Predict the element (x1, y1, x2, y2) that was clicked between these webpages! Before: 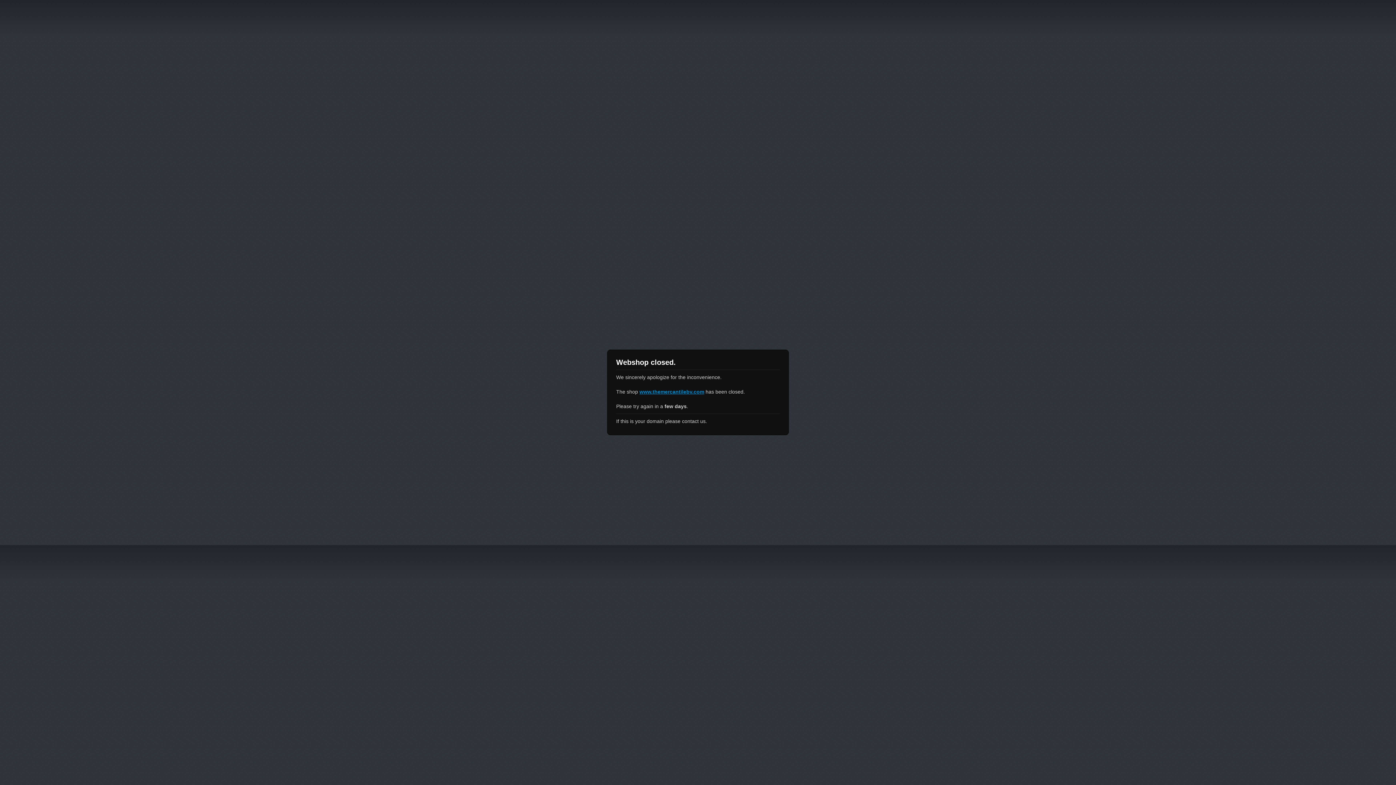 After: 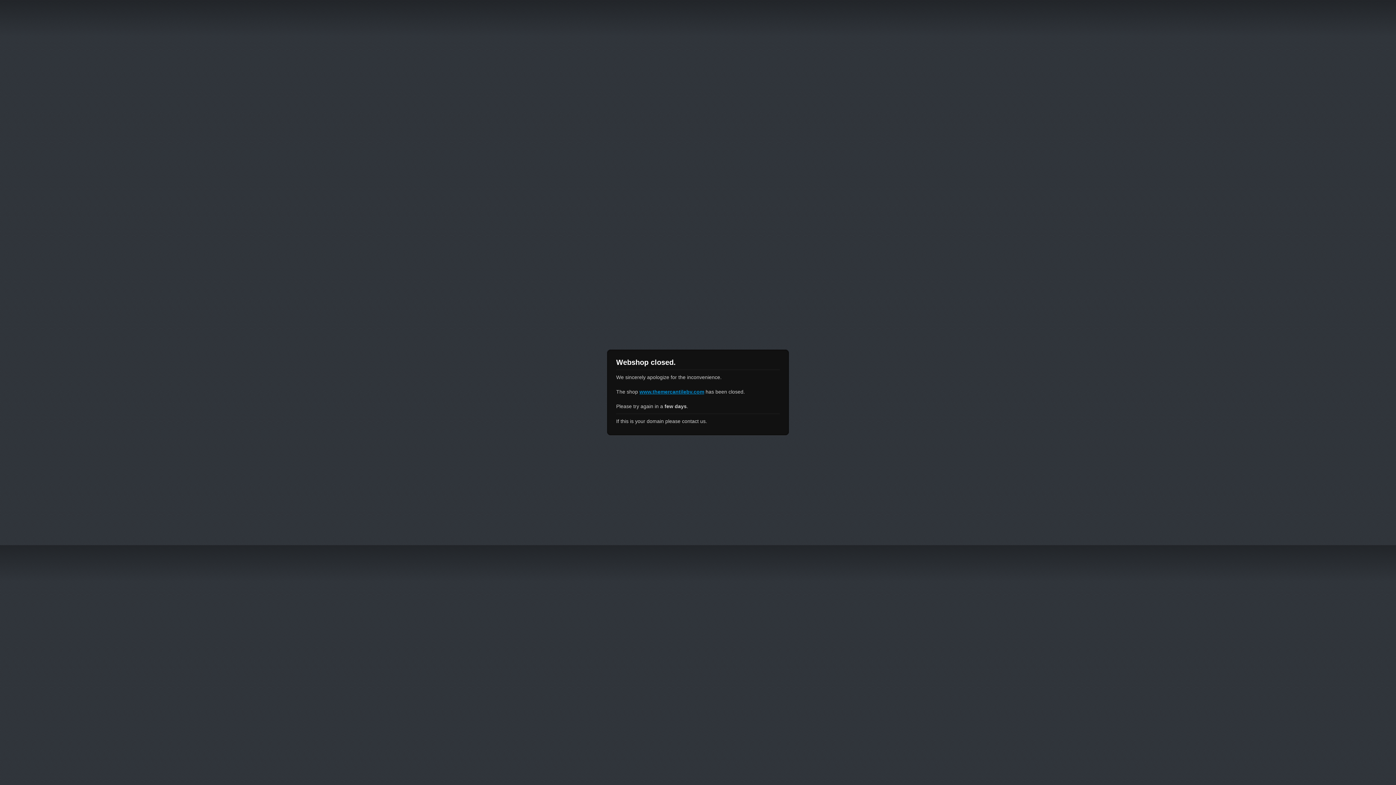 Action: label: www.themercantilebv.com bbox: (639, 389, 704, 394)